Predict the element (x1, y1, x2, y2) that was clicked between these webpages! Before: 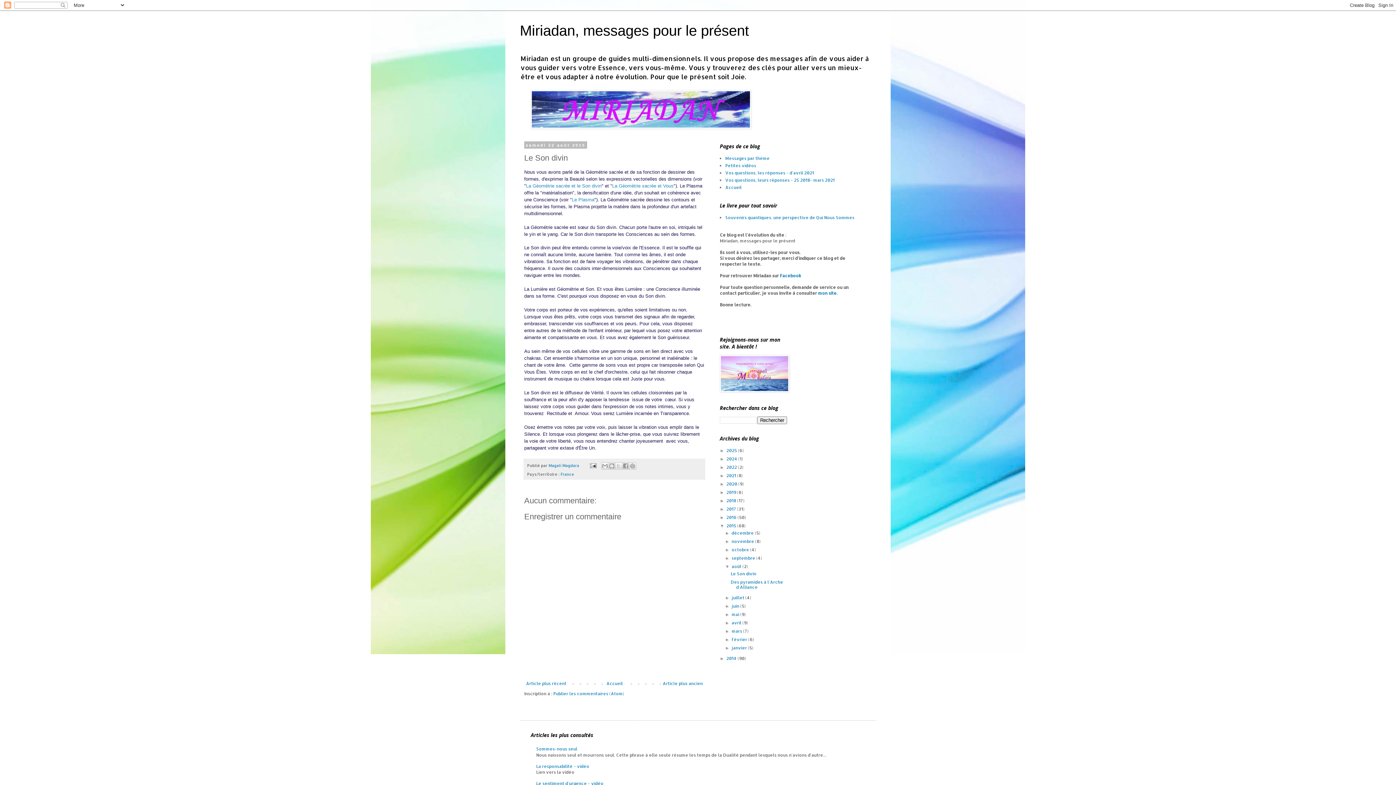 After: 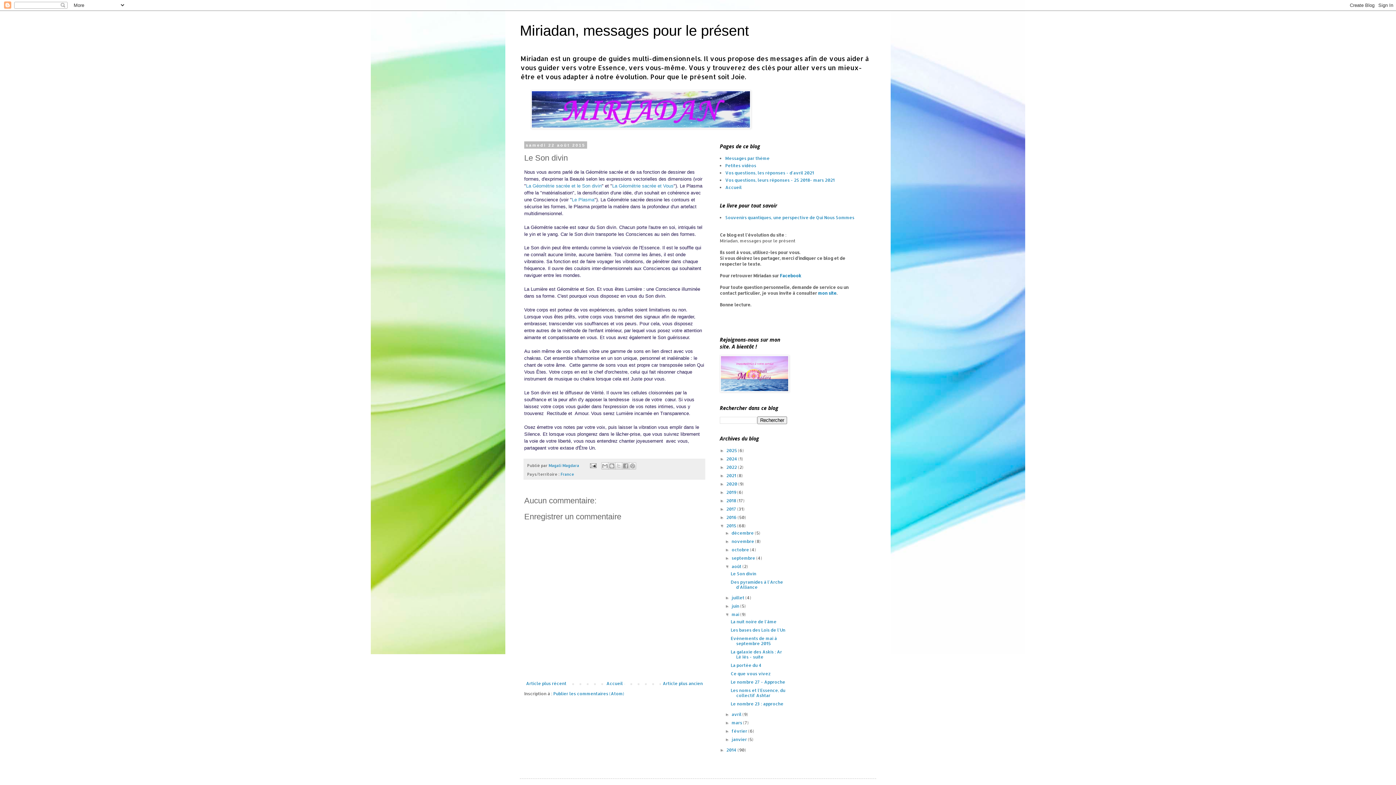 Action: bbox: (725, 612, 731, 617) label: ►  